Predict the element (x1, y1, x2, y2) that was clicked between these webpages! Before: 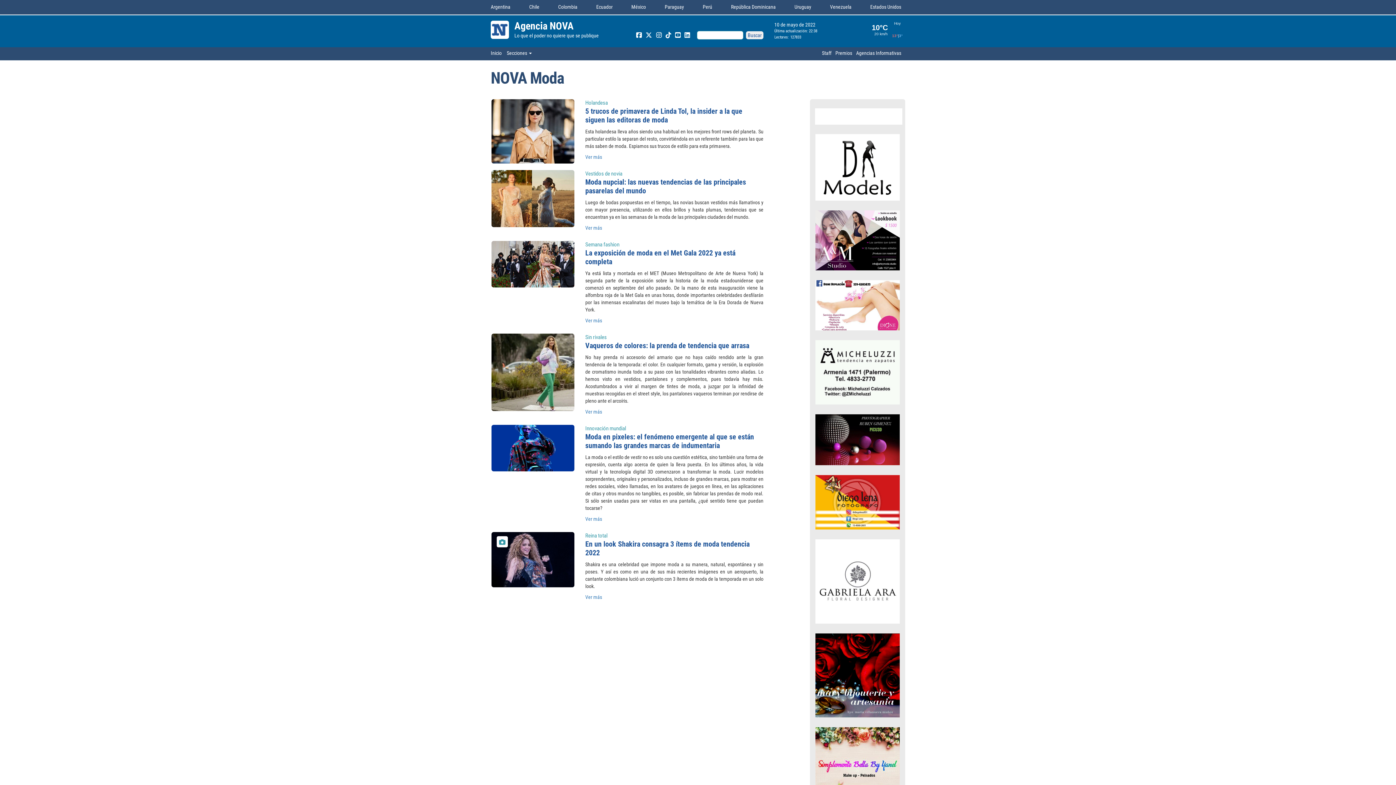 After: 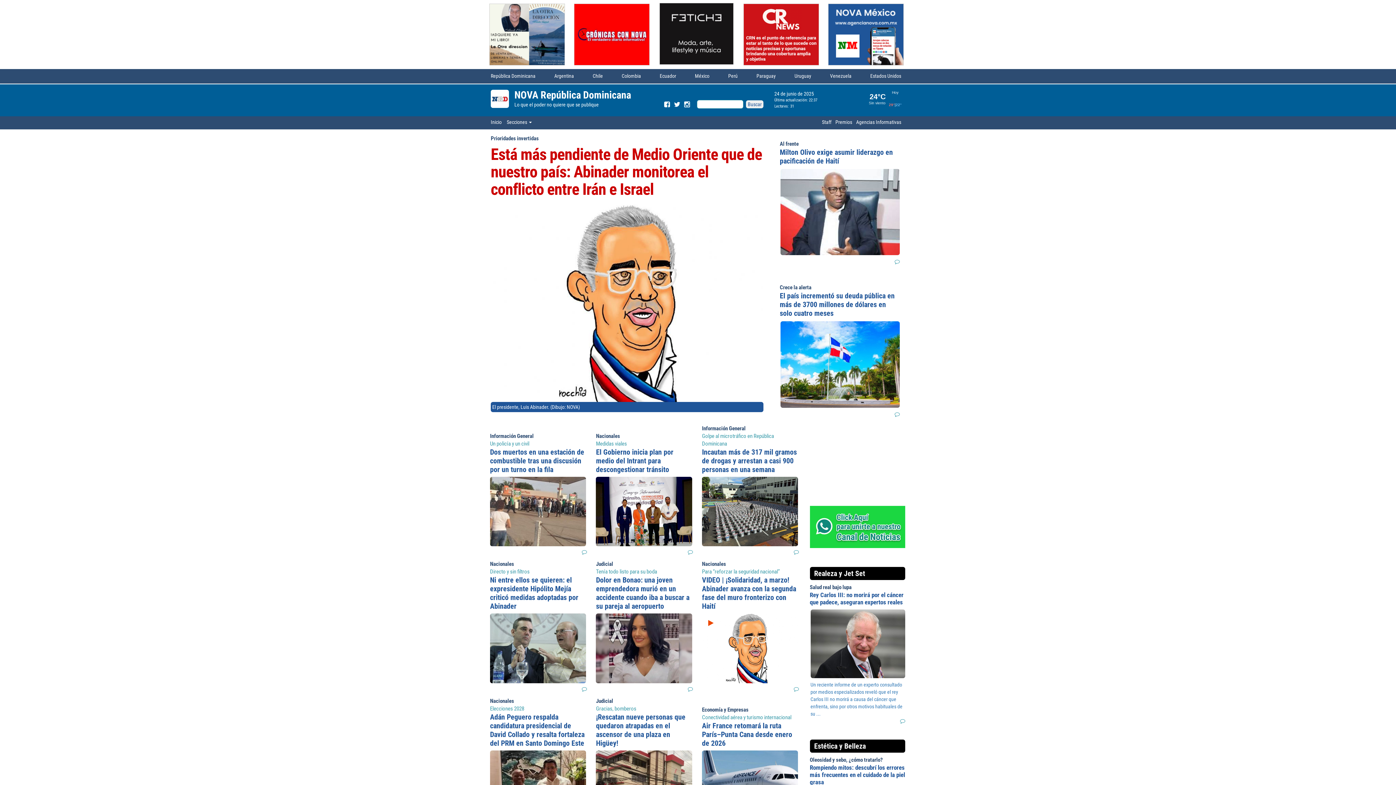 Action: bbox: (731, 4, 775, 9) label: República Dominicana